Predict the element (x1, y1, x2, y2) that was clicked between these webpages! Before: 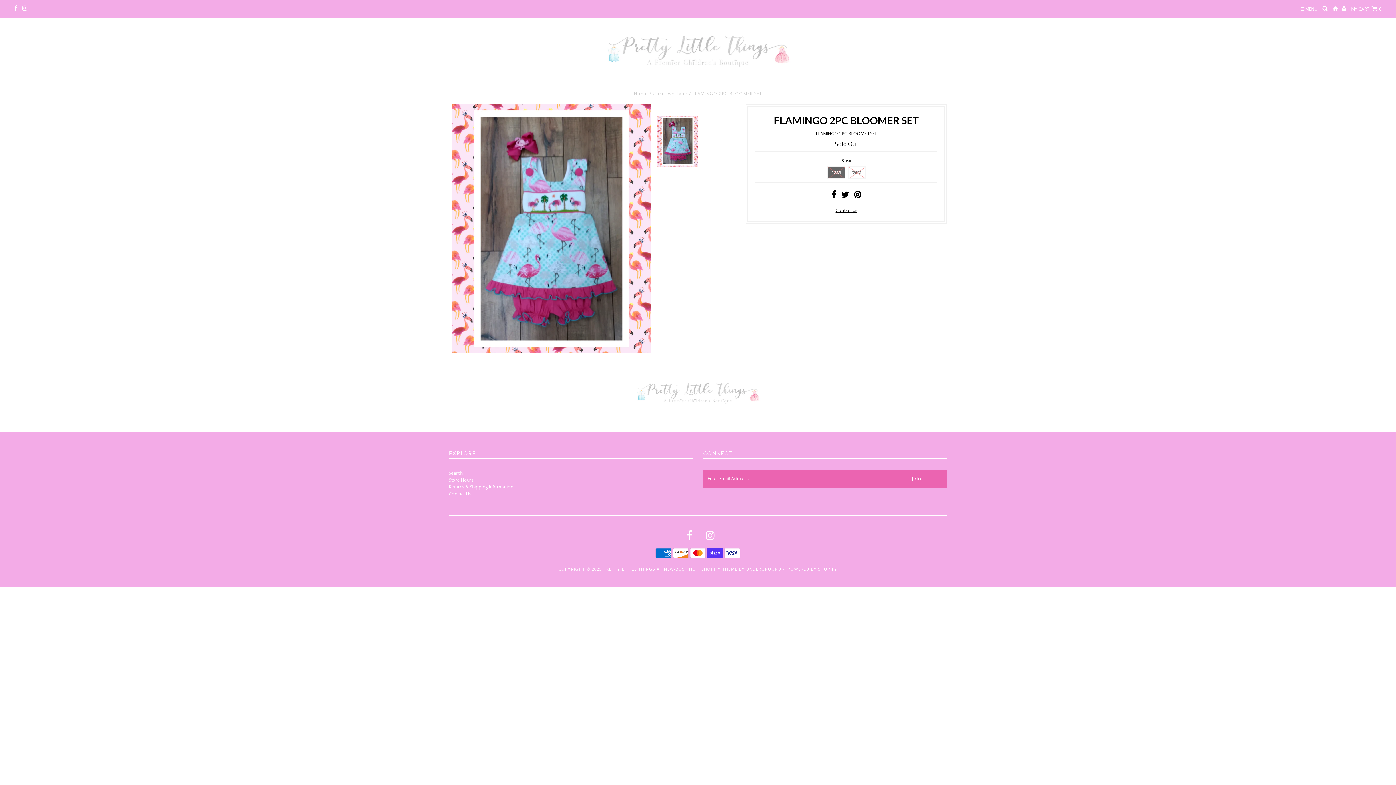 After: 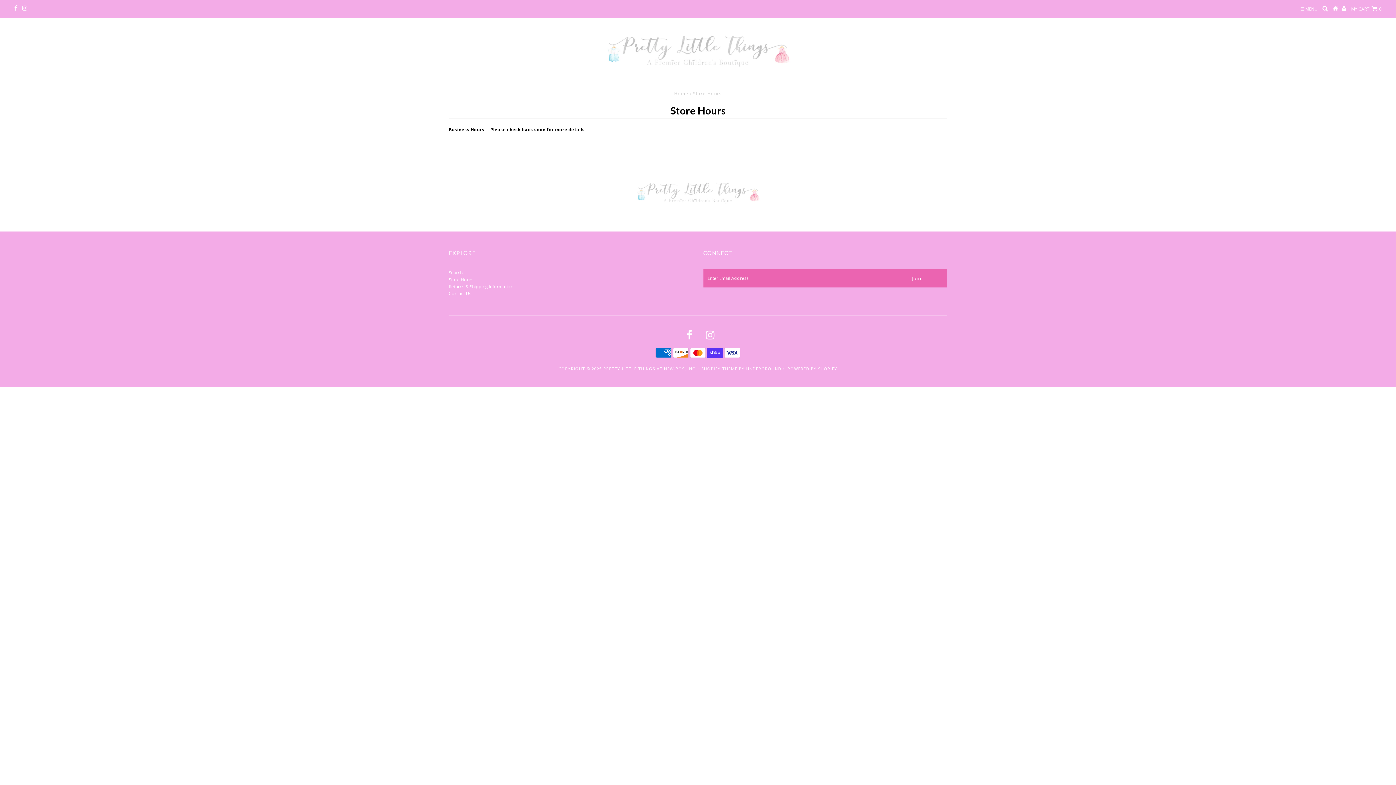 Action: bbox: (448, 477, 473, 483) label: Store Hours